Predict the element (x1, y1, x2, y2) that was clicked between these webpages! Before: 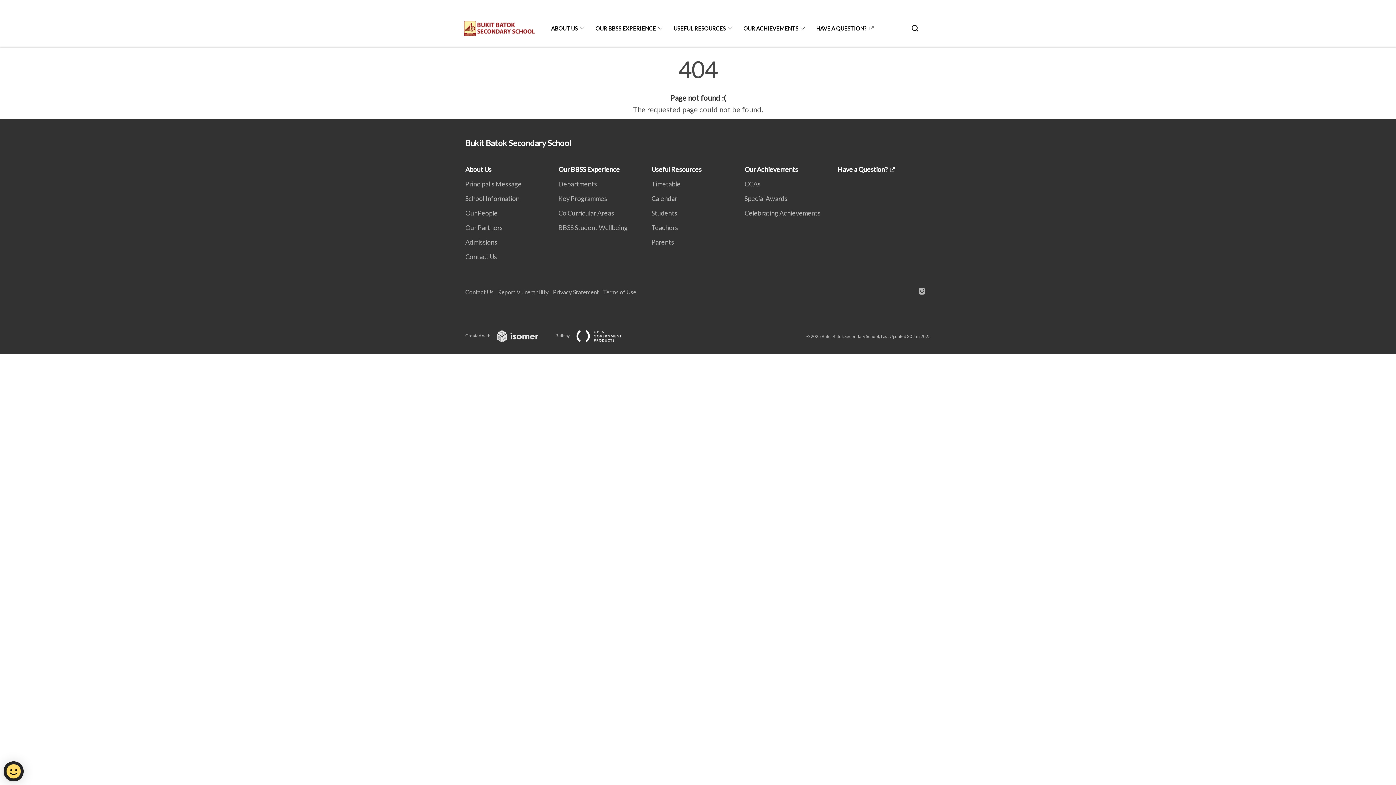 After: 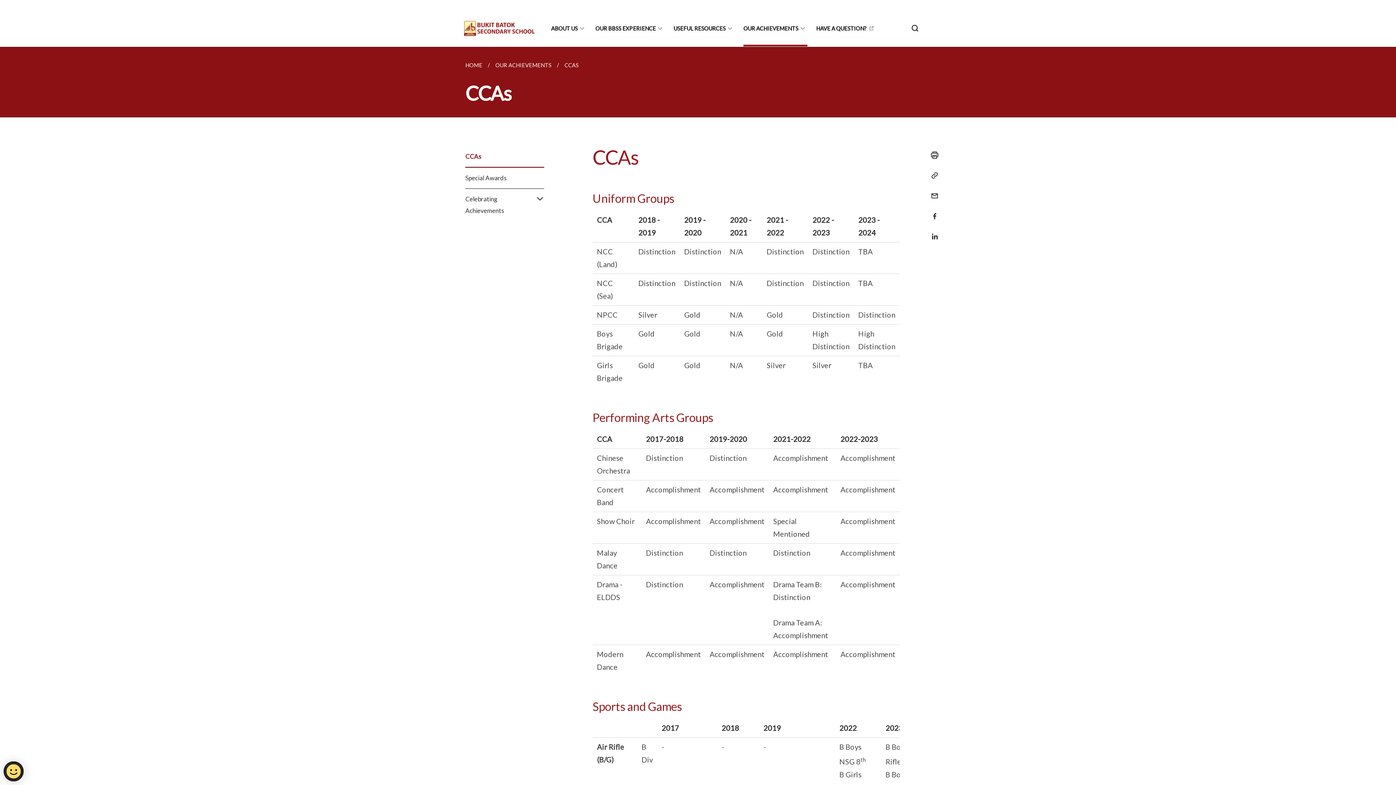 Action: label: Our Achievements bbox: (744, 165, 802, 173)